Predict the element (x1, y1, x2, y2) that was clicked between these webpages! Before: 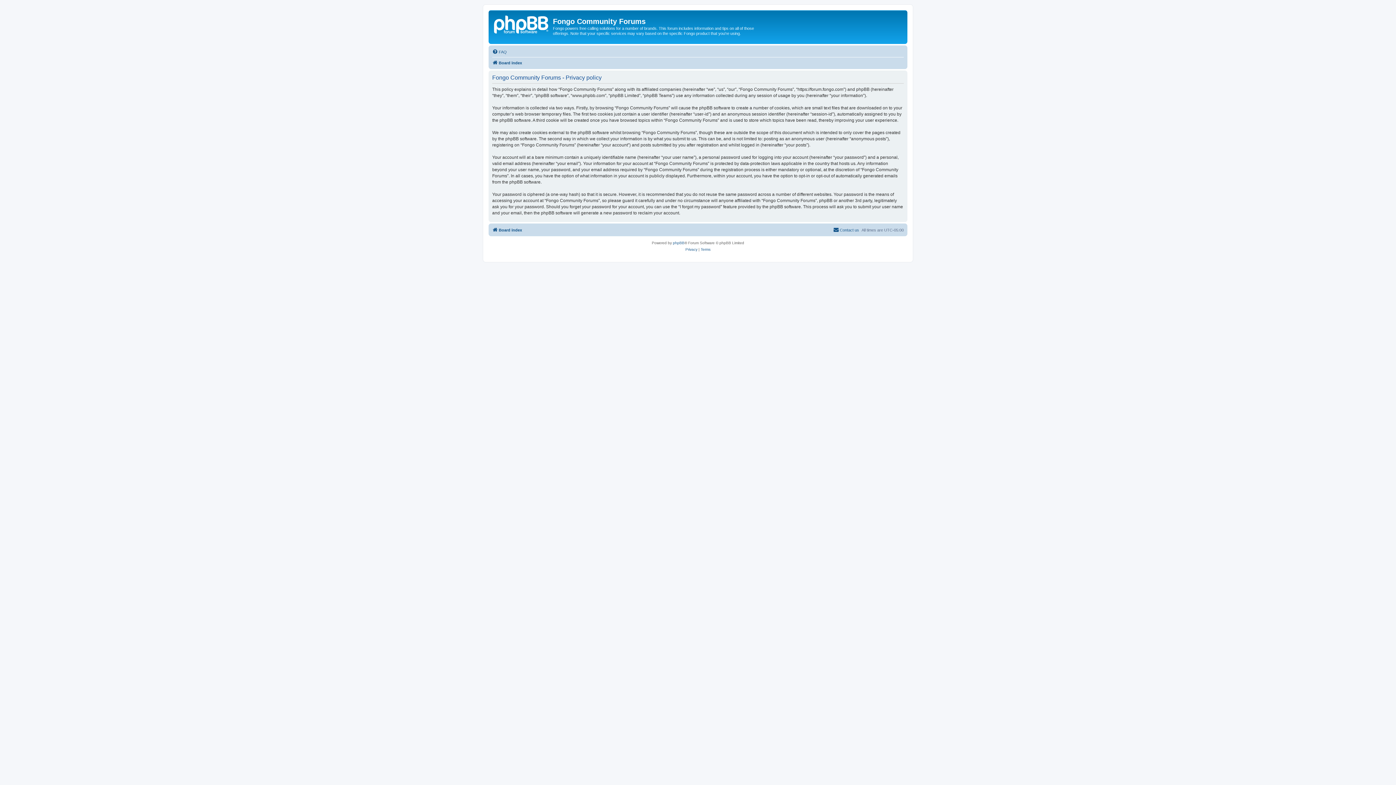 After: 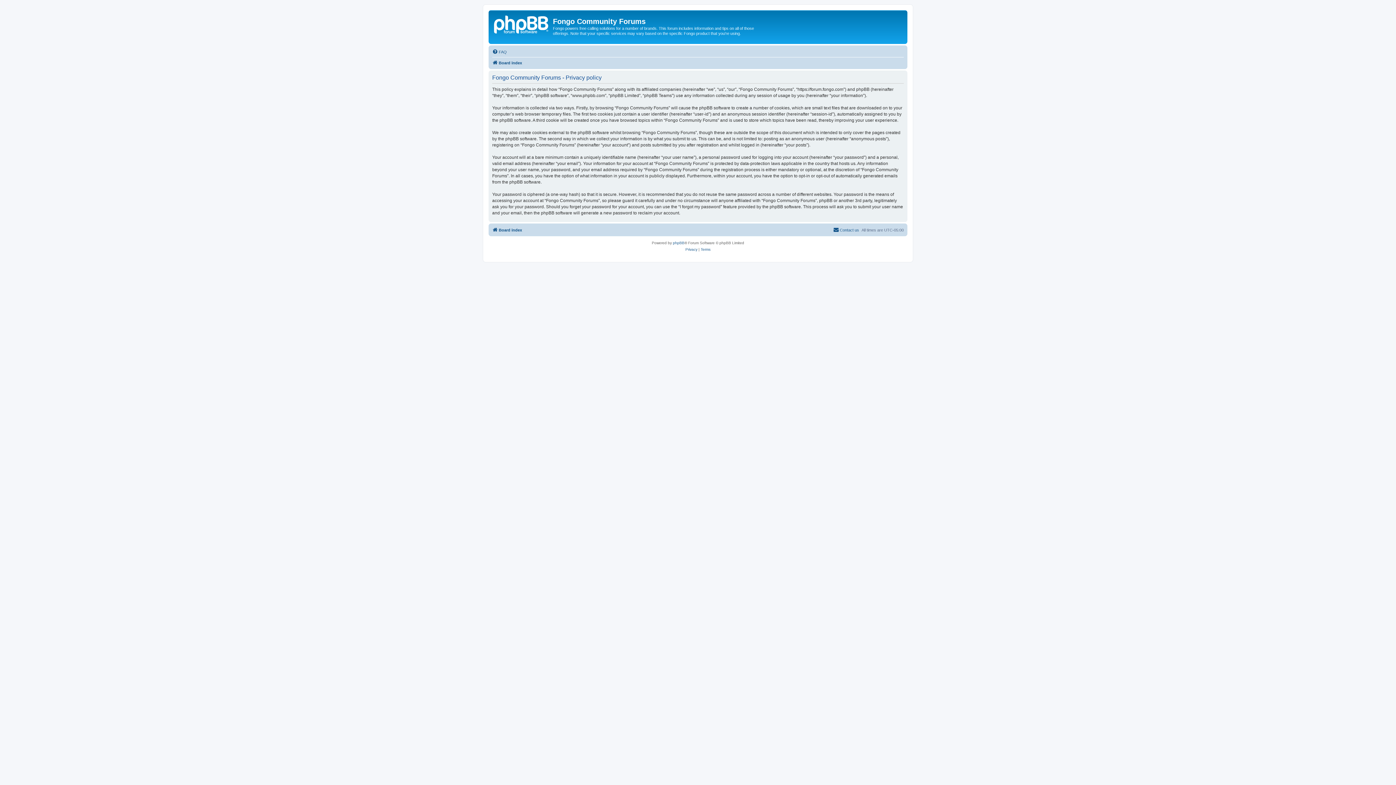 Action: bbox: (685, 246, 697, 252) label: Privacy